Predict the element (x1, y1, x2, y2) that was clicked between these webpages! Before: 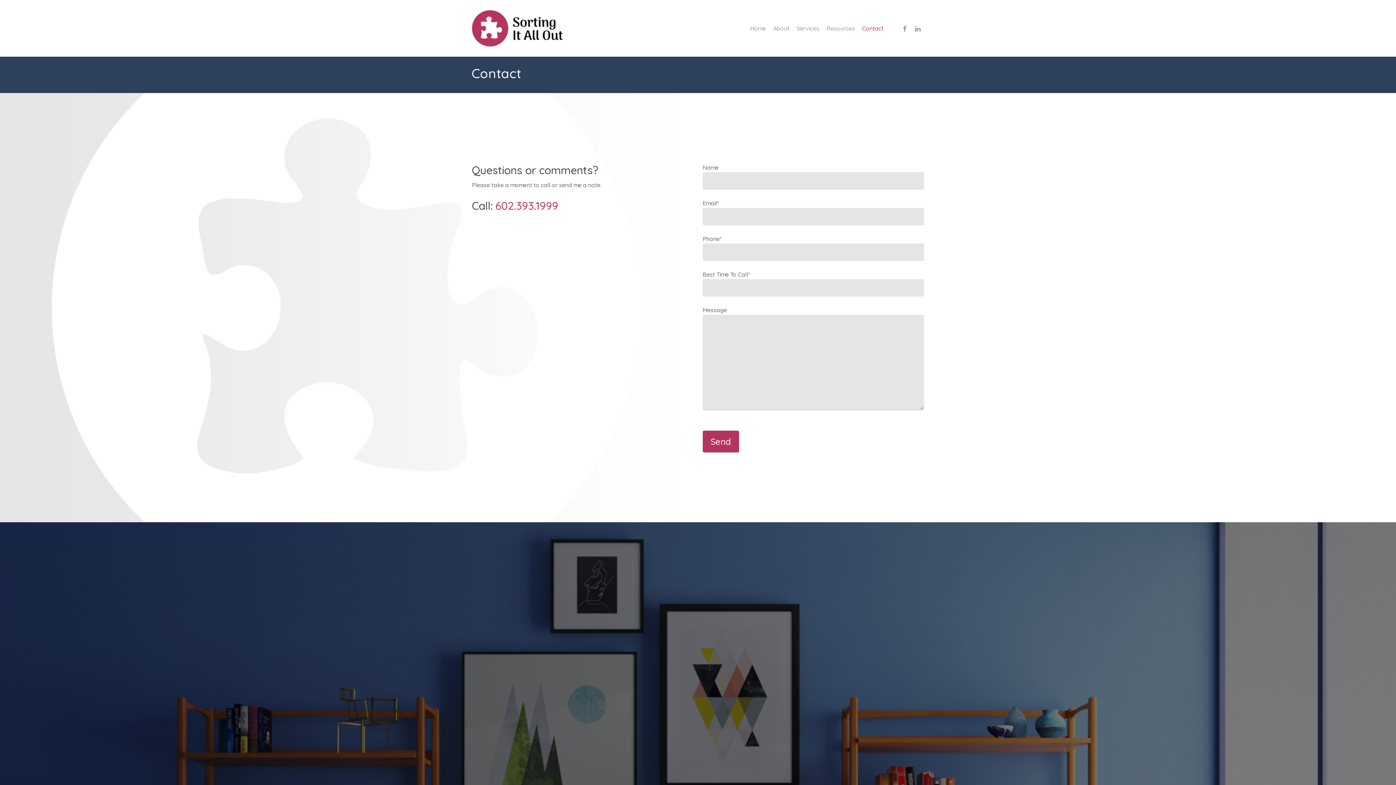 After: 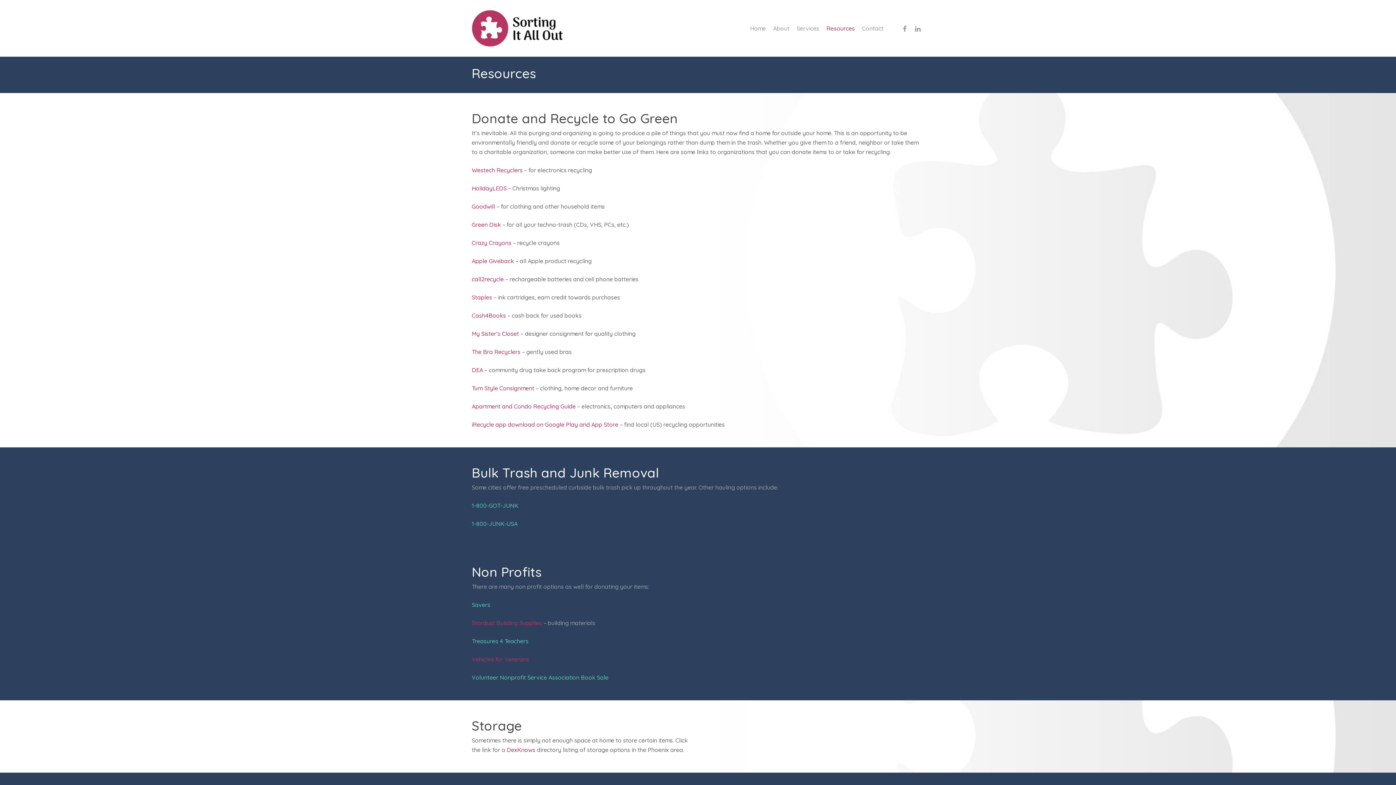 Action: bbox: (823, 23, 858, 33) label: Resources